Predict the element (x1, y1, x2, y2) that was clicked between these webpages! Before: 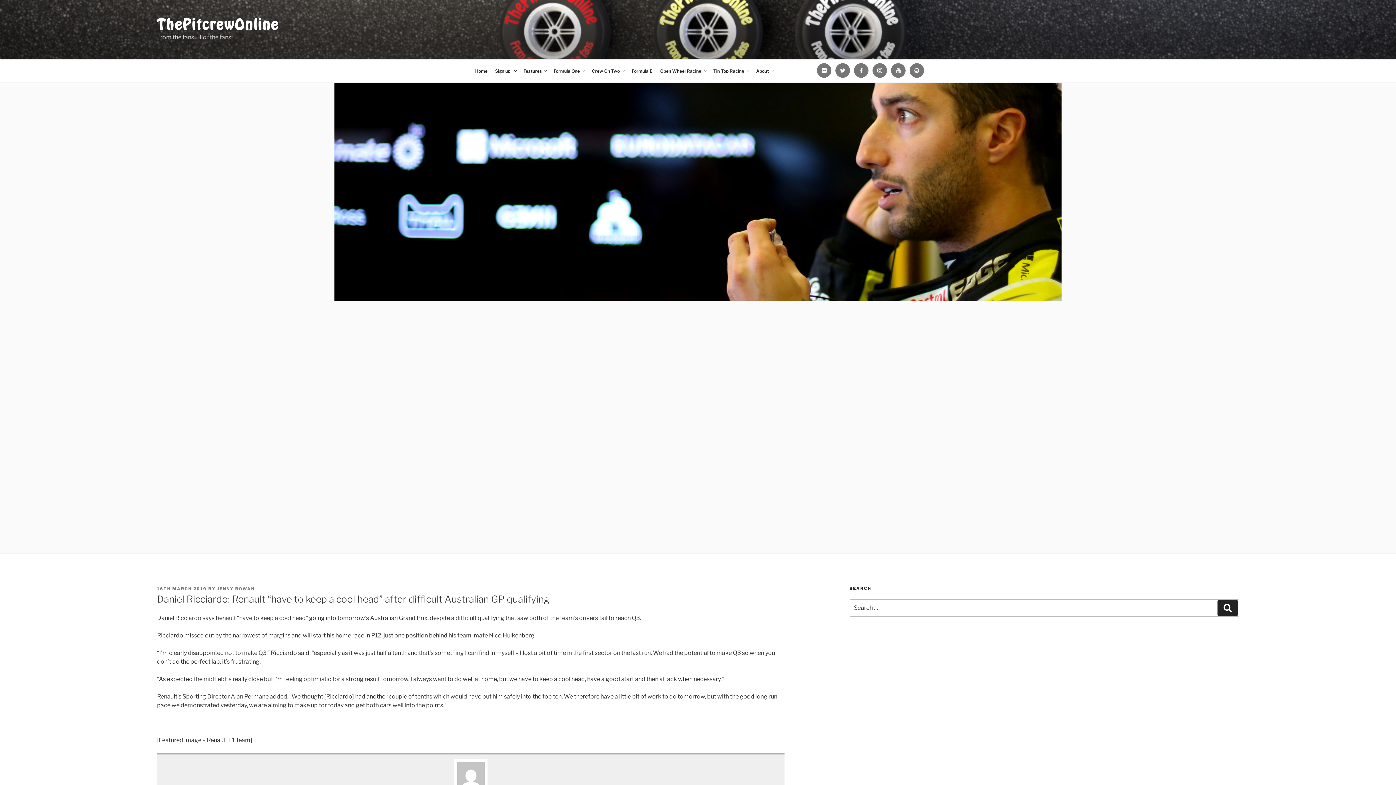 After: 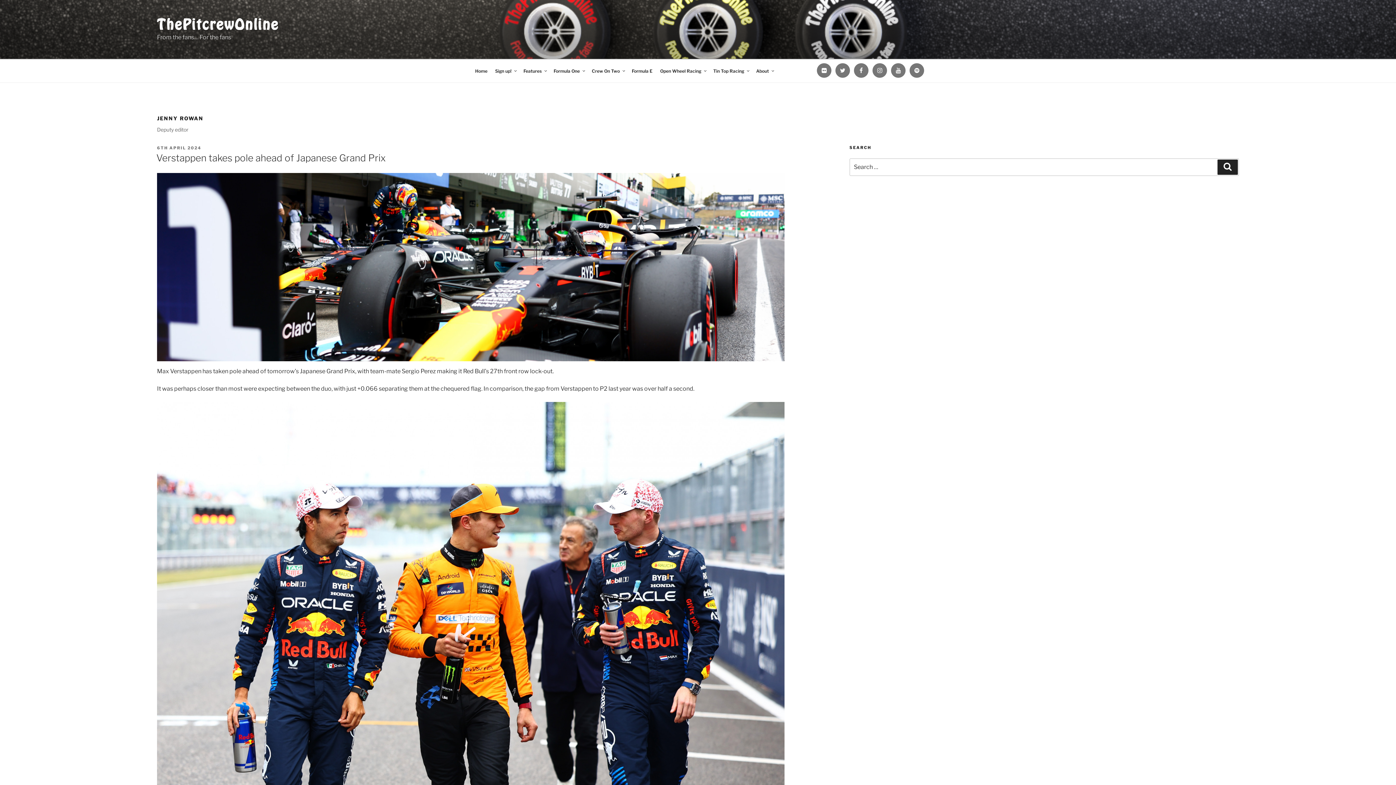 Action: label: JENNY ROWAN bbox: (217, 586, 254, 591)